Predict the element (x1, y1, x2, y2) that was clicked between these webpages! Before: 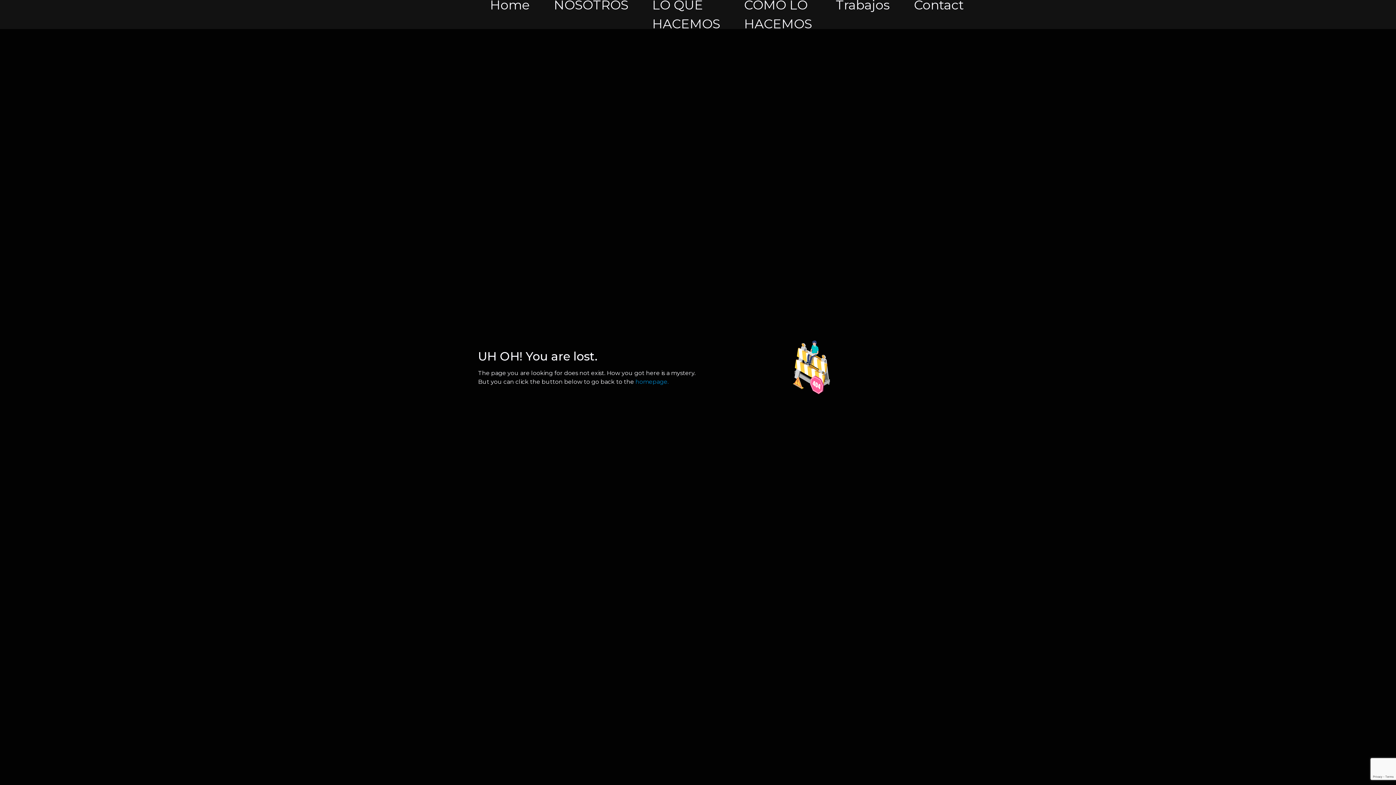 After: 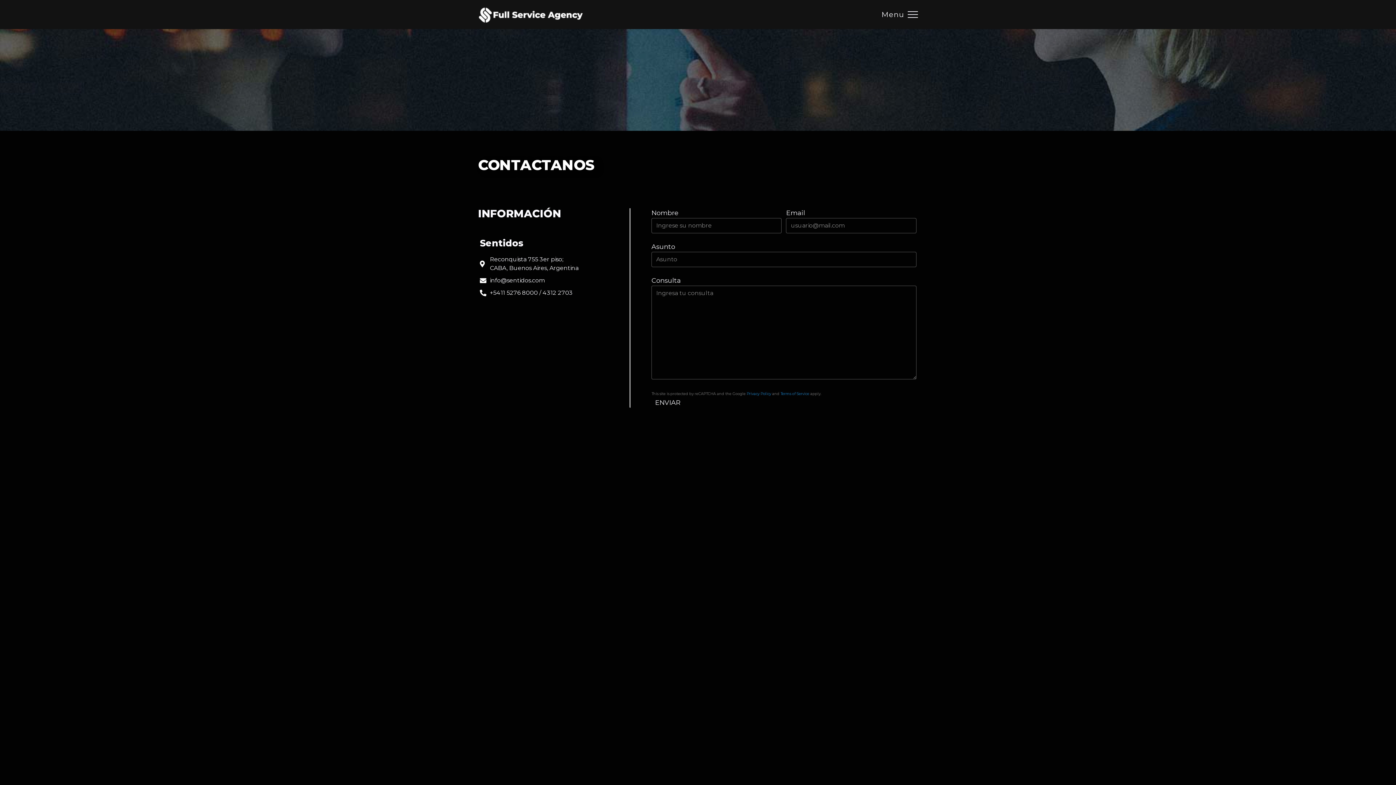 Action: bbox: (902, -17, 963, 27) label: Contact